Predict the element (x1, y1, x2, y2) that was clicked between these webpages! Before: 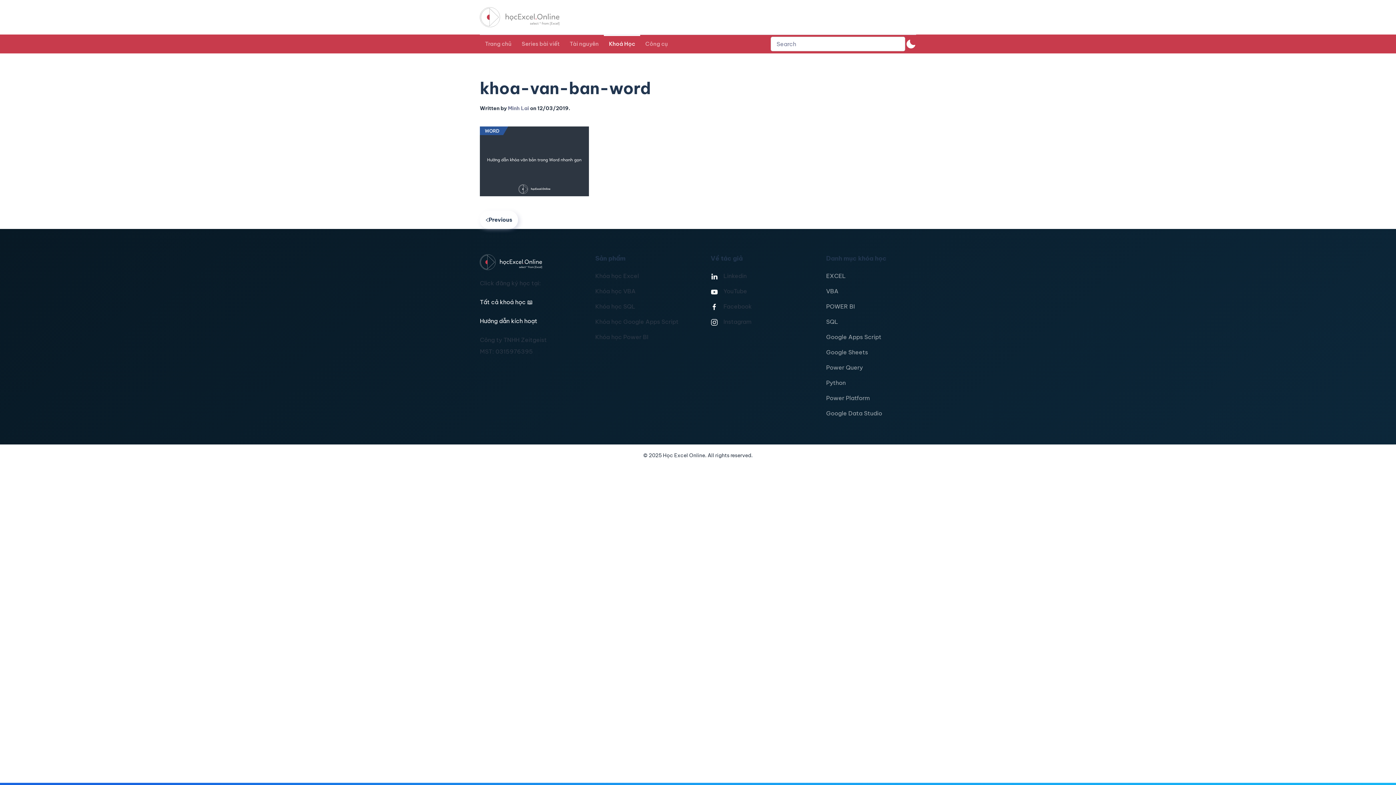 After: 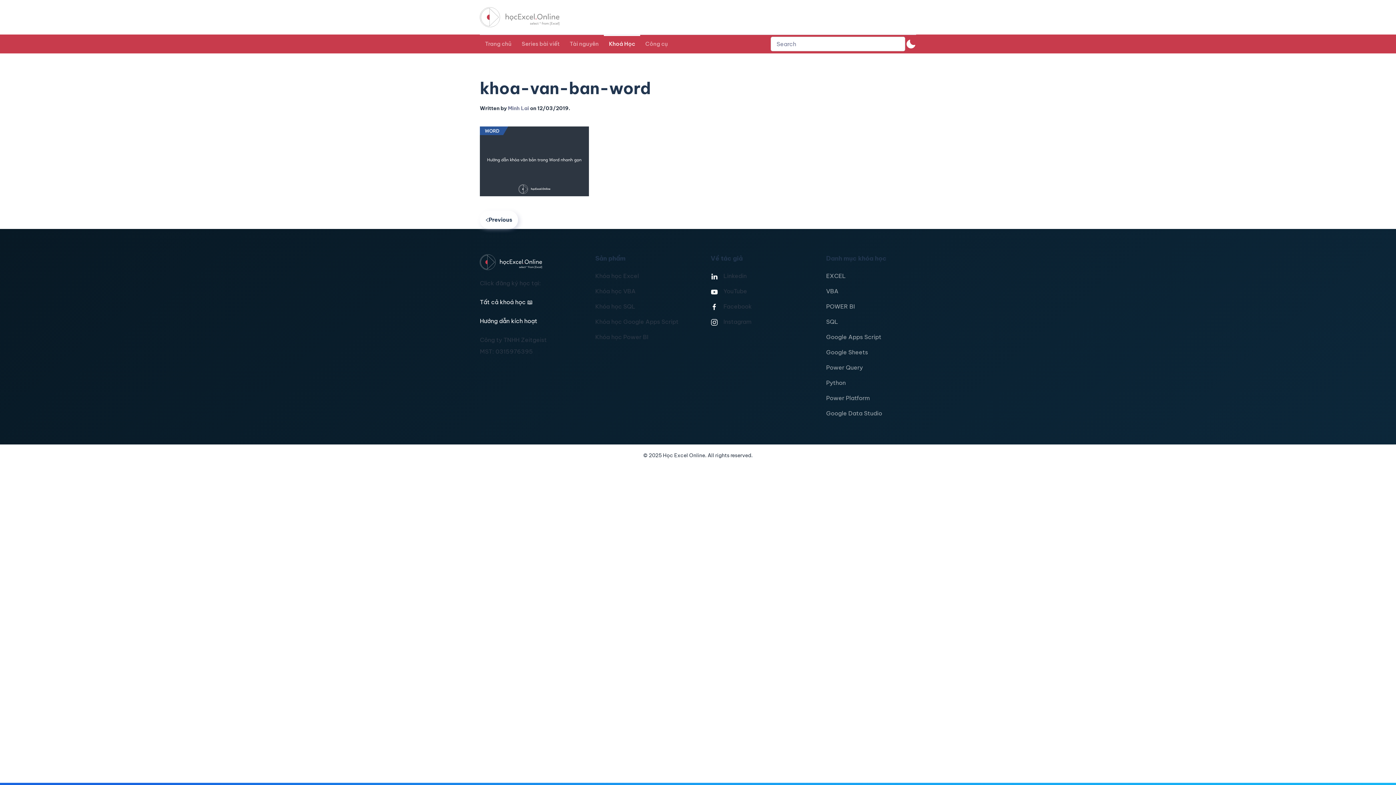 Action: bbox: (710, 300, 800, 312) label: Facebook